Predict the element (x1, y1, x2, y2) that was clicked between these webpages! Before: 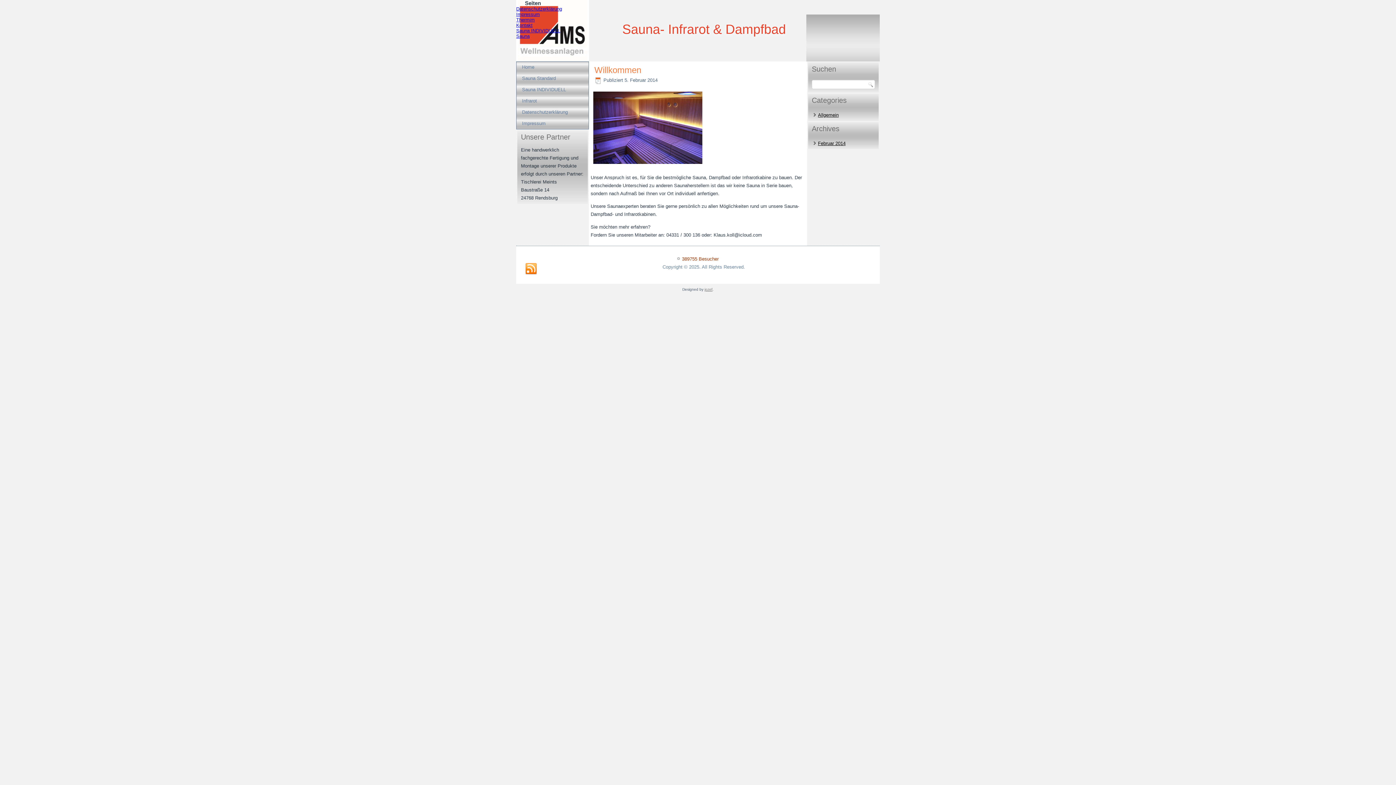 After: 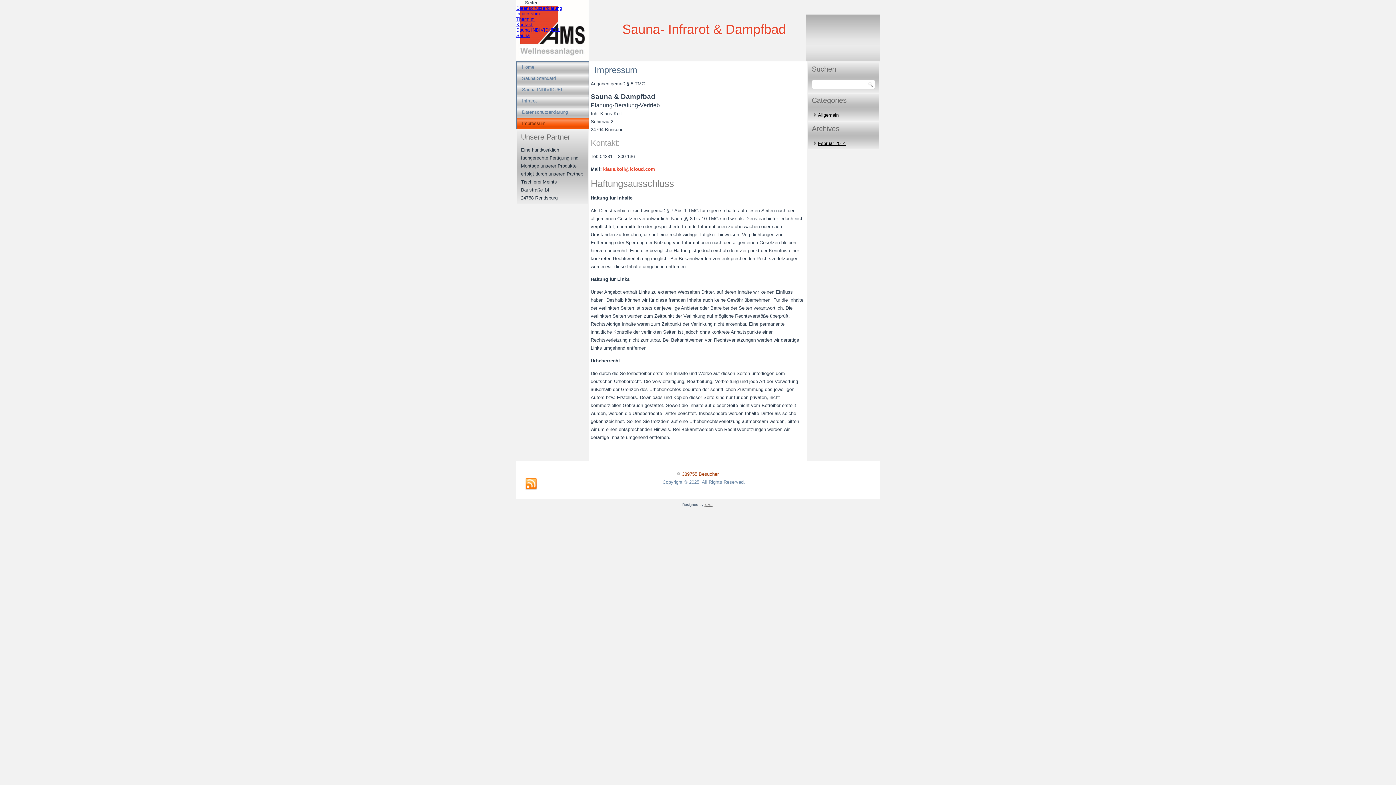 Action: bbox: (516, 11, 540, 17) label: Impressum